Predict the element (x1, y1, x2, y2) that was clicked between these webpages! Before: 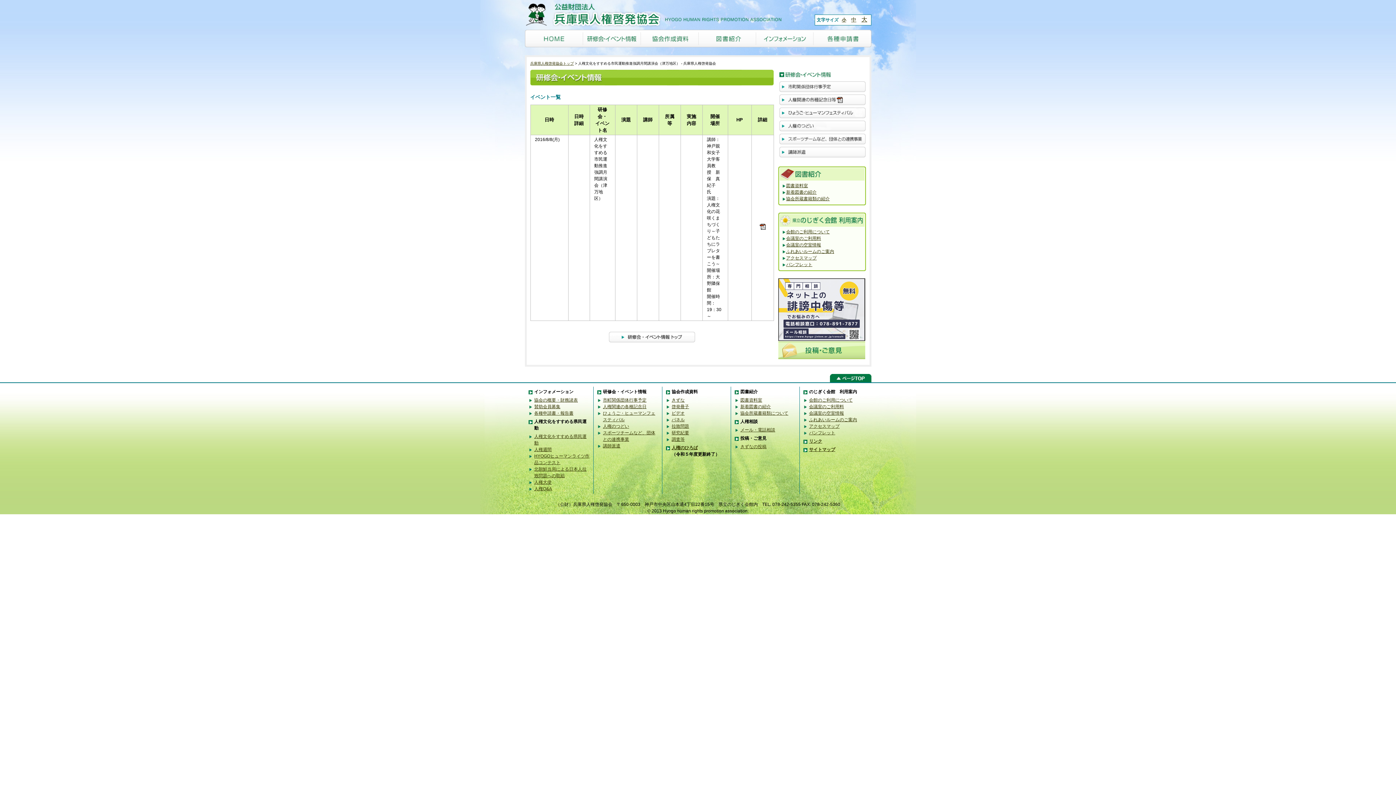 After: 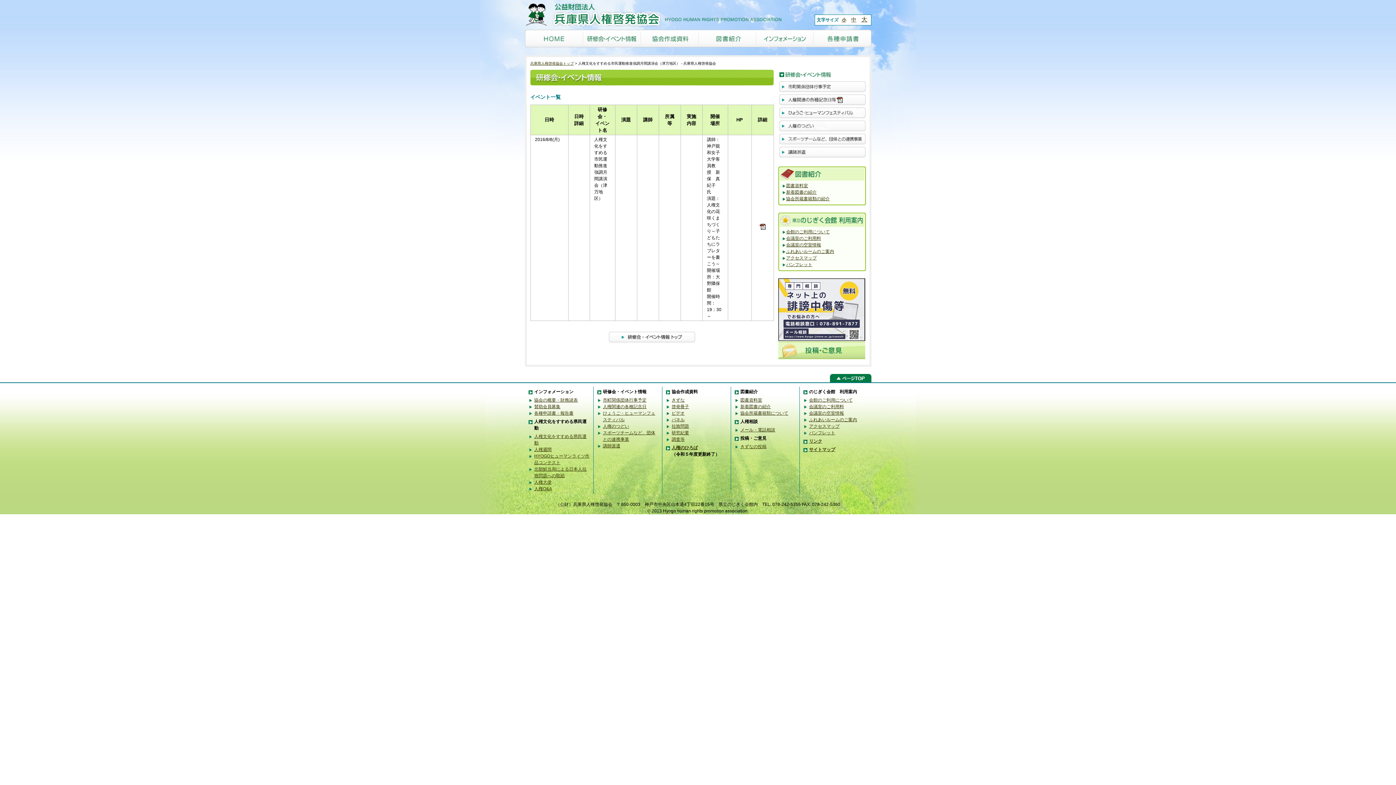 Action: label: 拉致問題 bbox: (671, 424, 689, 429)